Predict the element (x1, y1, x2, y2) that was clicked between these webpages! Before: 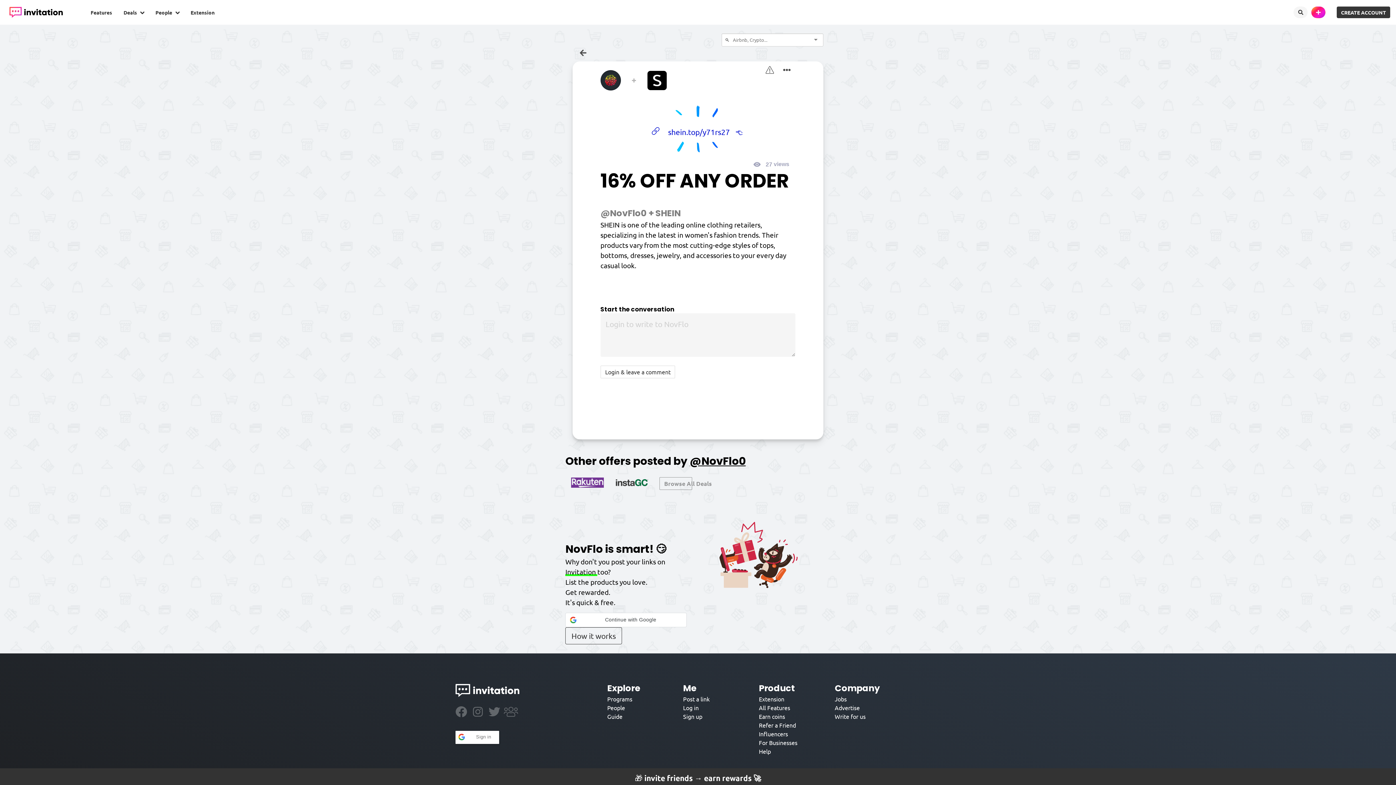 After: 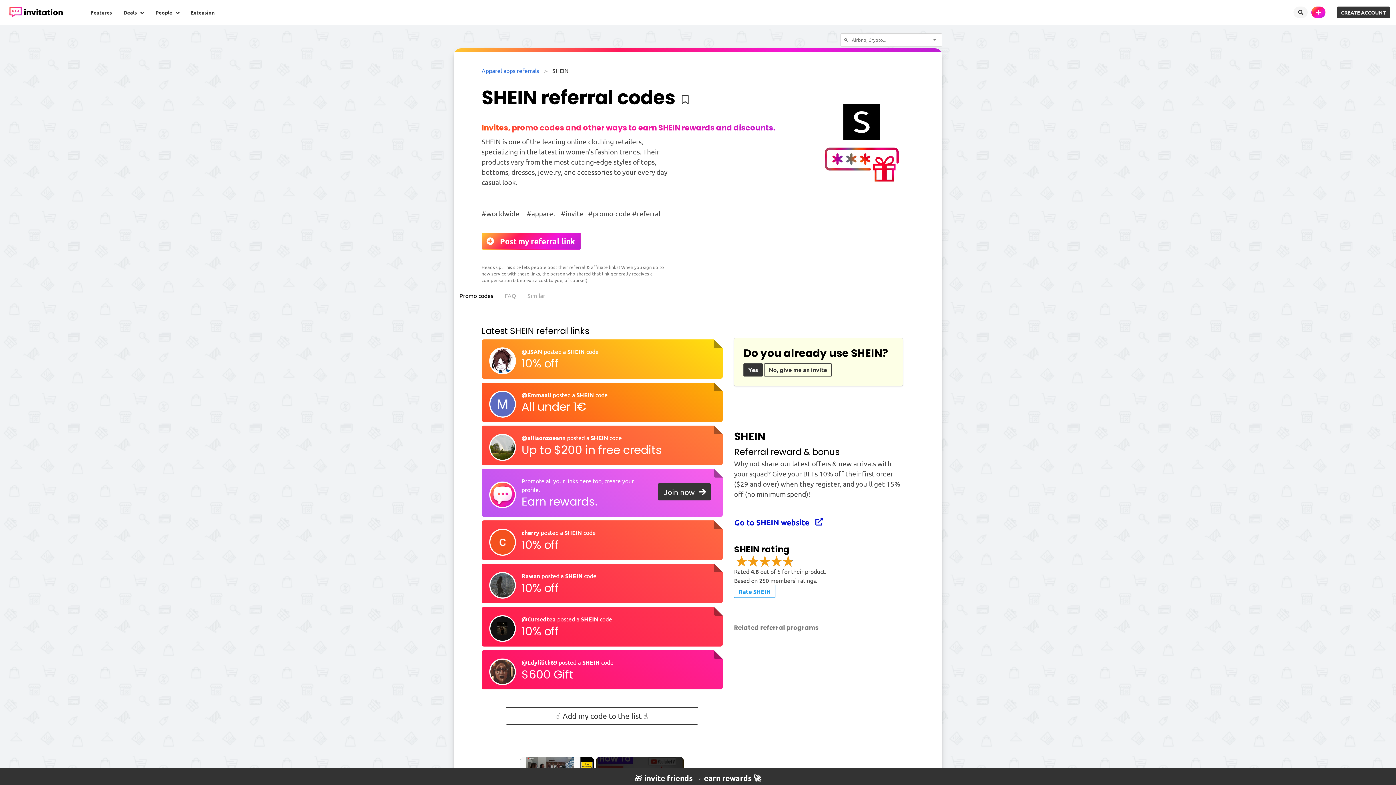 Action: bbox: (572, 44, 593, 61)